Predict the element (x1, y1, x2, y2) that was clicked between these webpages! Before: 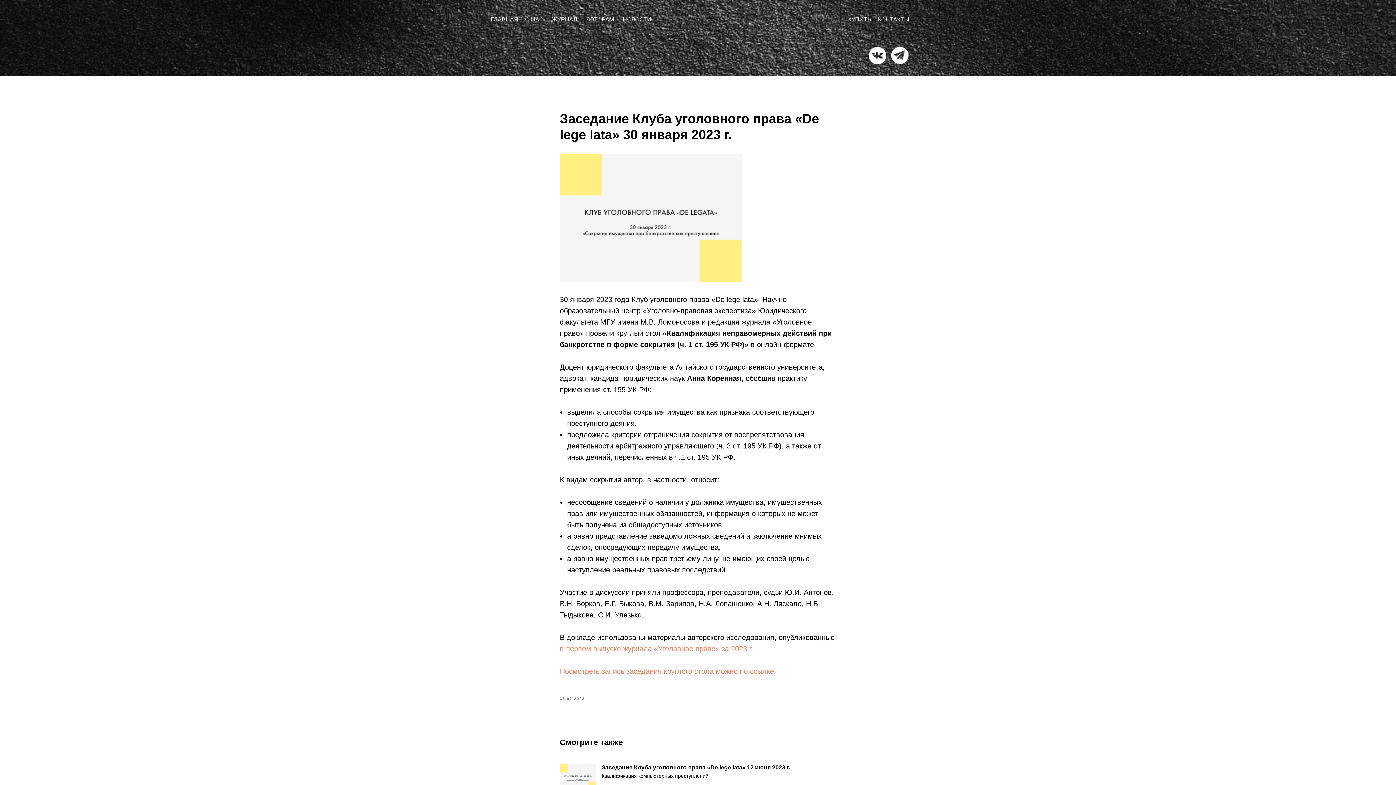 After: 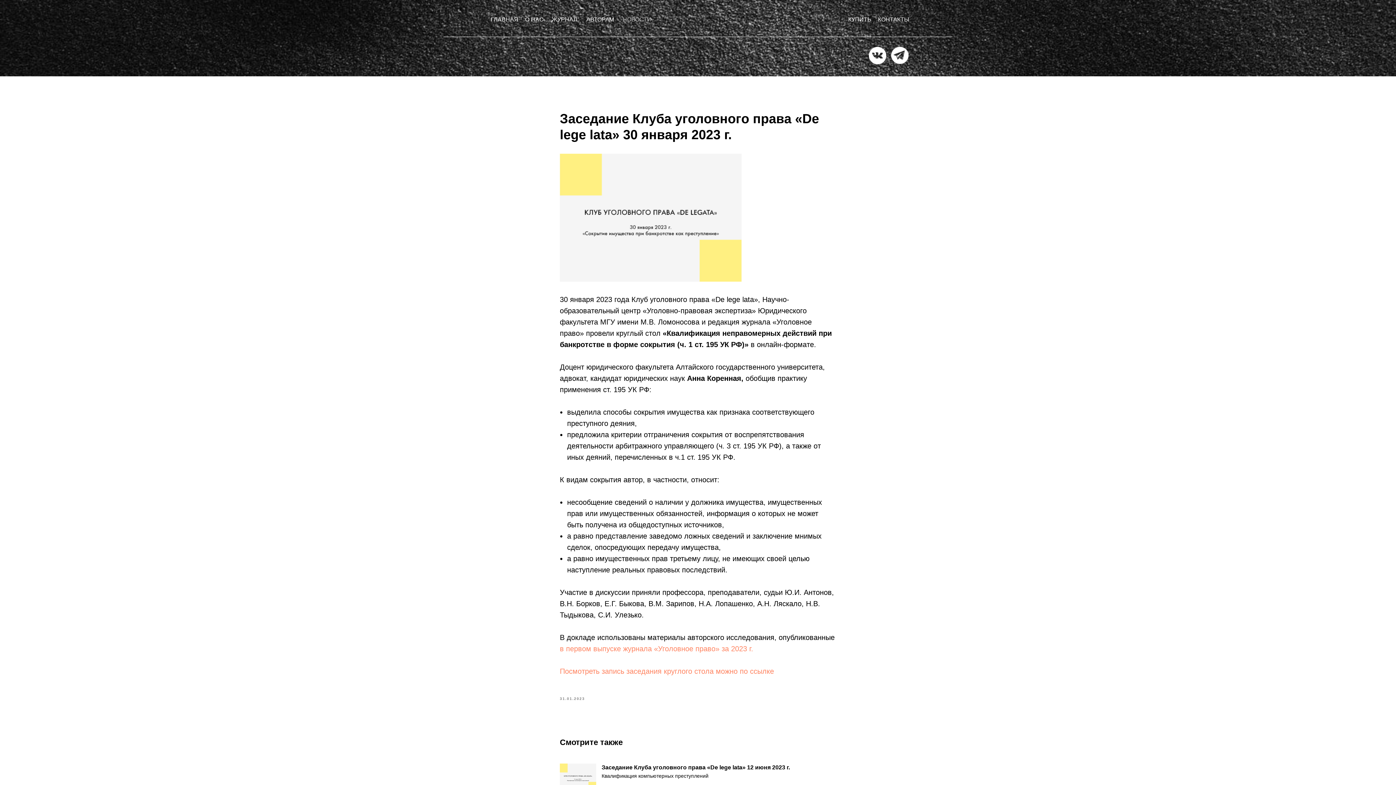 Action: label: НОВОСТИ bbox: (622, 10, 652, 28)